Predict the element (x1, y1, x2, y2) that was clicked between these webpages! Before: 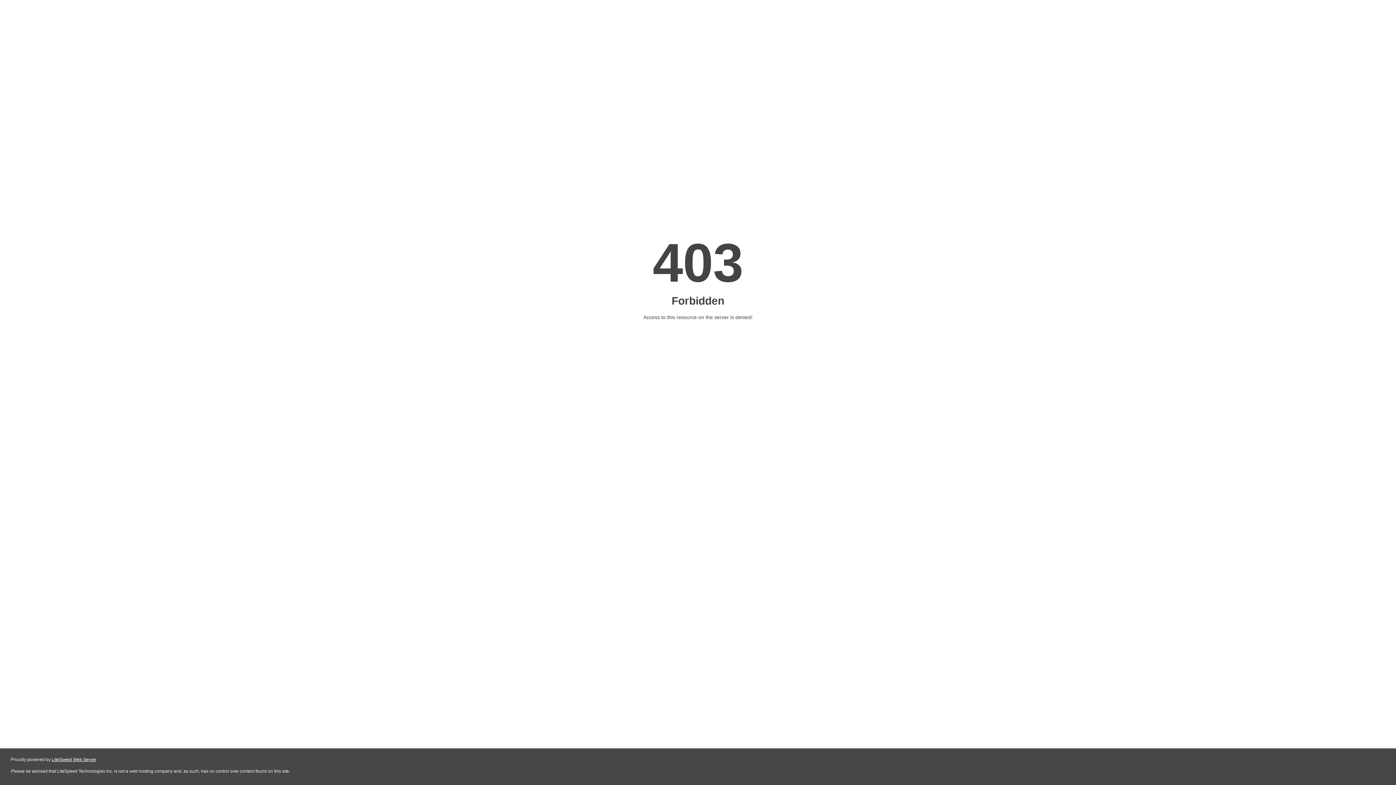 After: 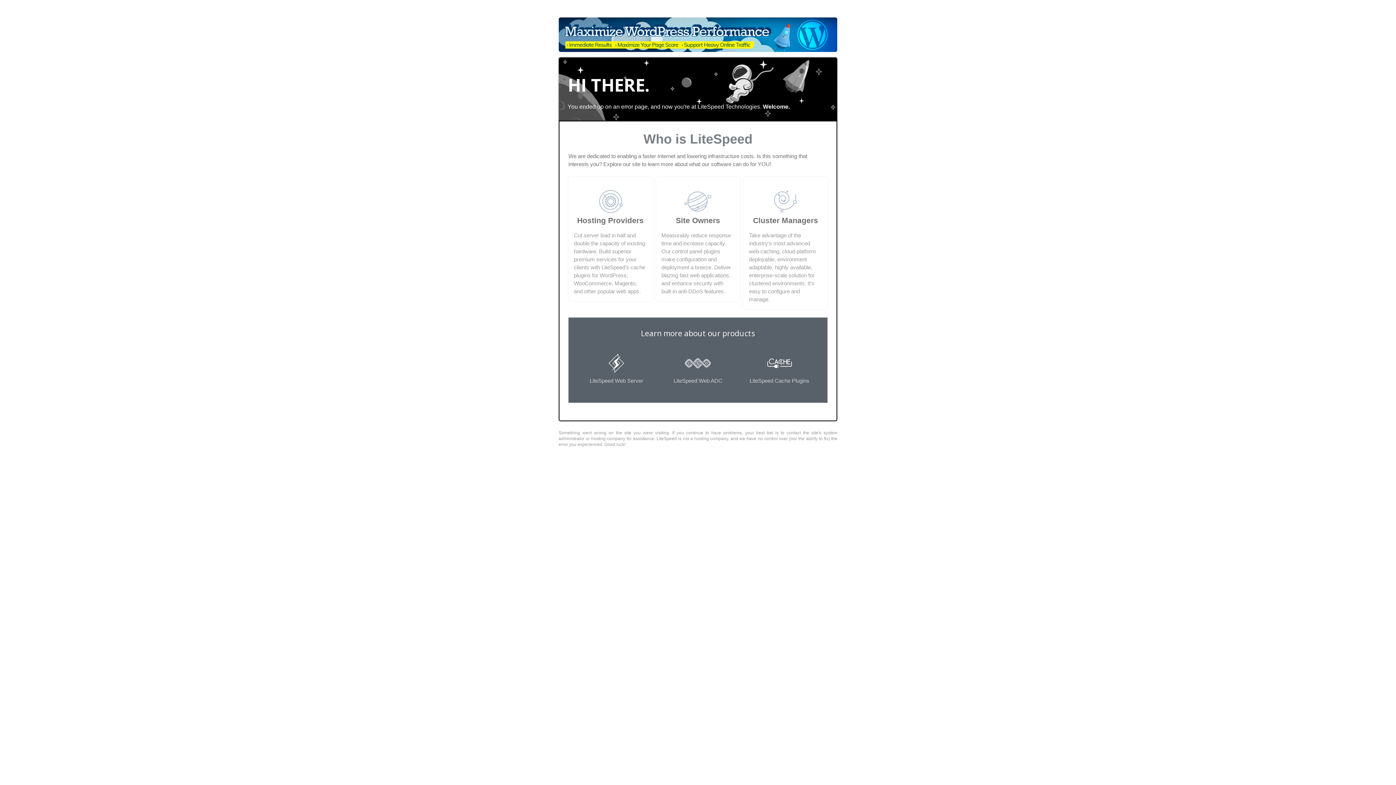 Action: label: LiteSpeed Web Server bbox: (51, 757, 96, 762)